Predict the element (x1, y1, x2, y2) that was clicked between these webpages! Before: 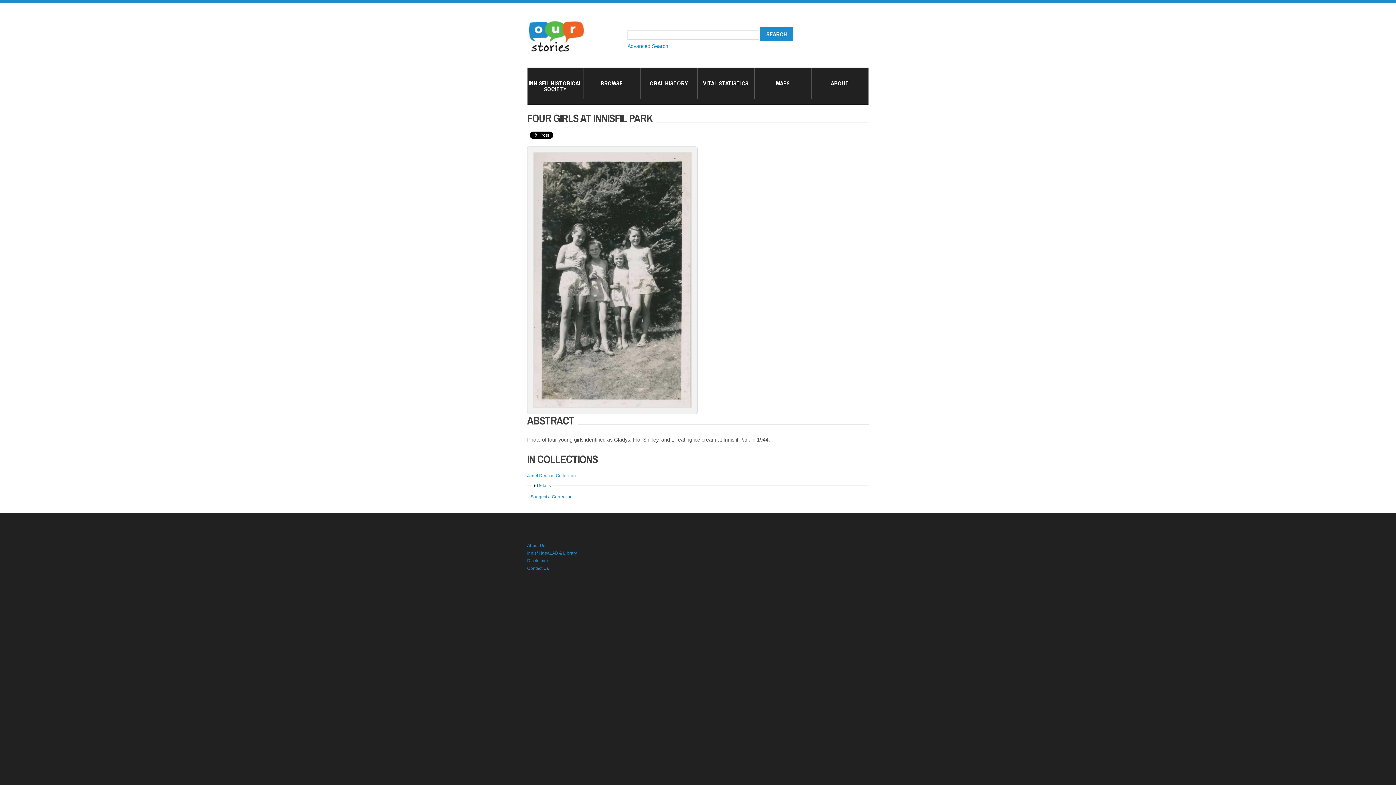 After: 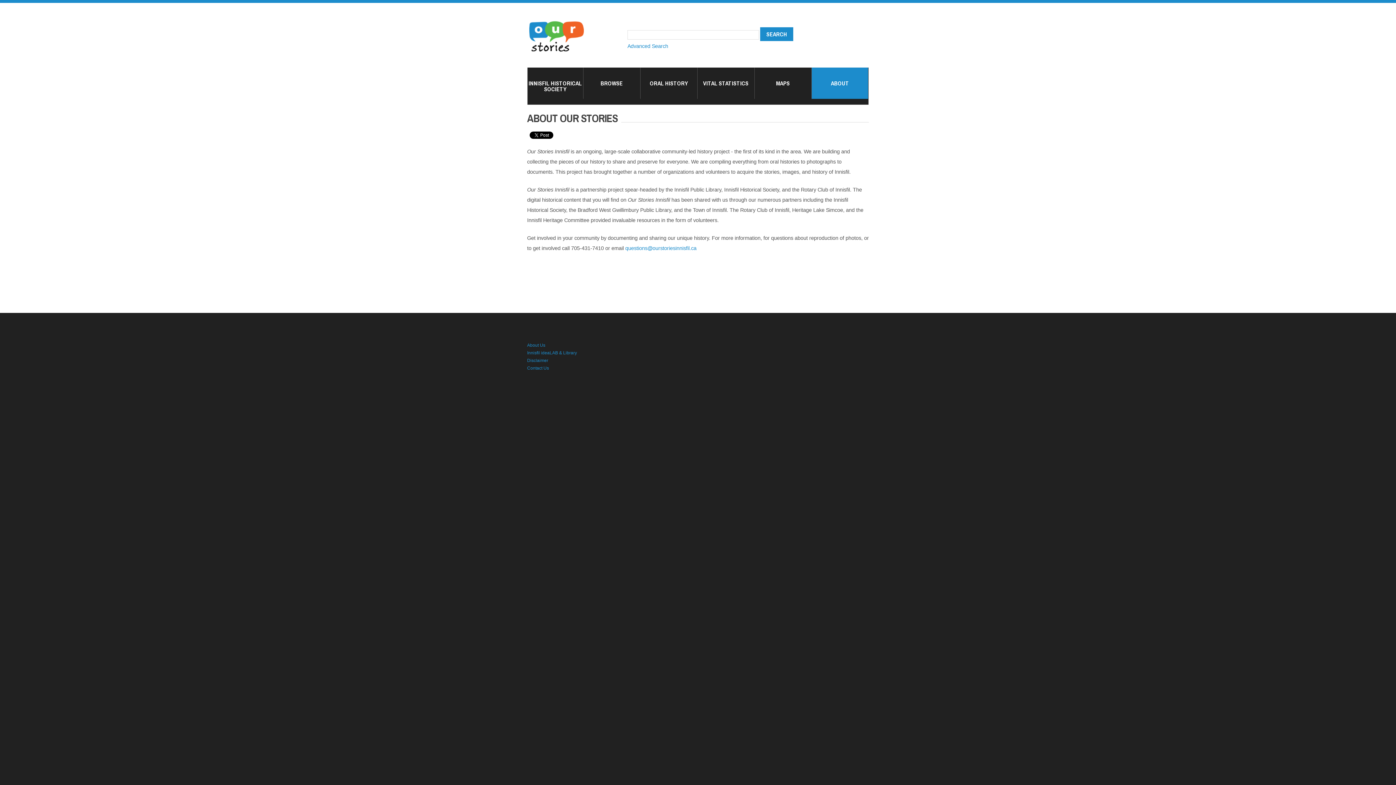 Action: label: ABOUT bbox: (812, 67, 868, 98)